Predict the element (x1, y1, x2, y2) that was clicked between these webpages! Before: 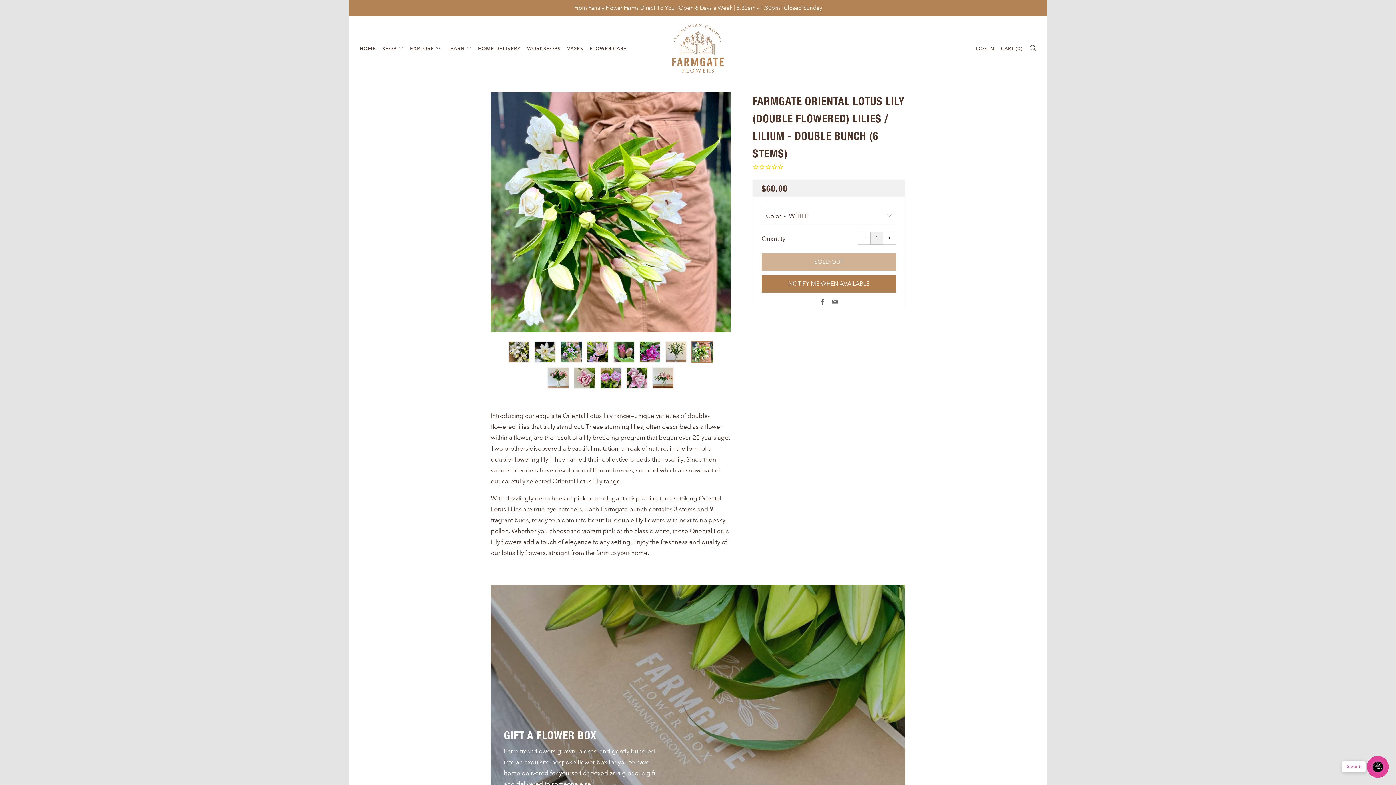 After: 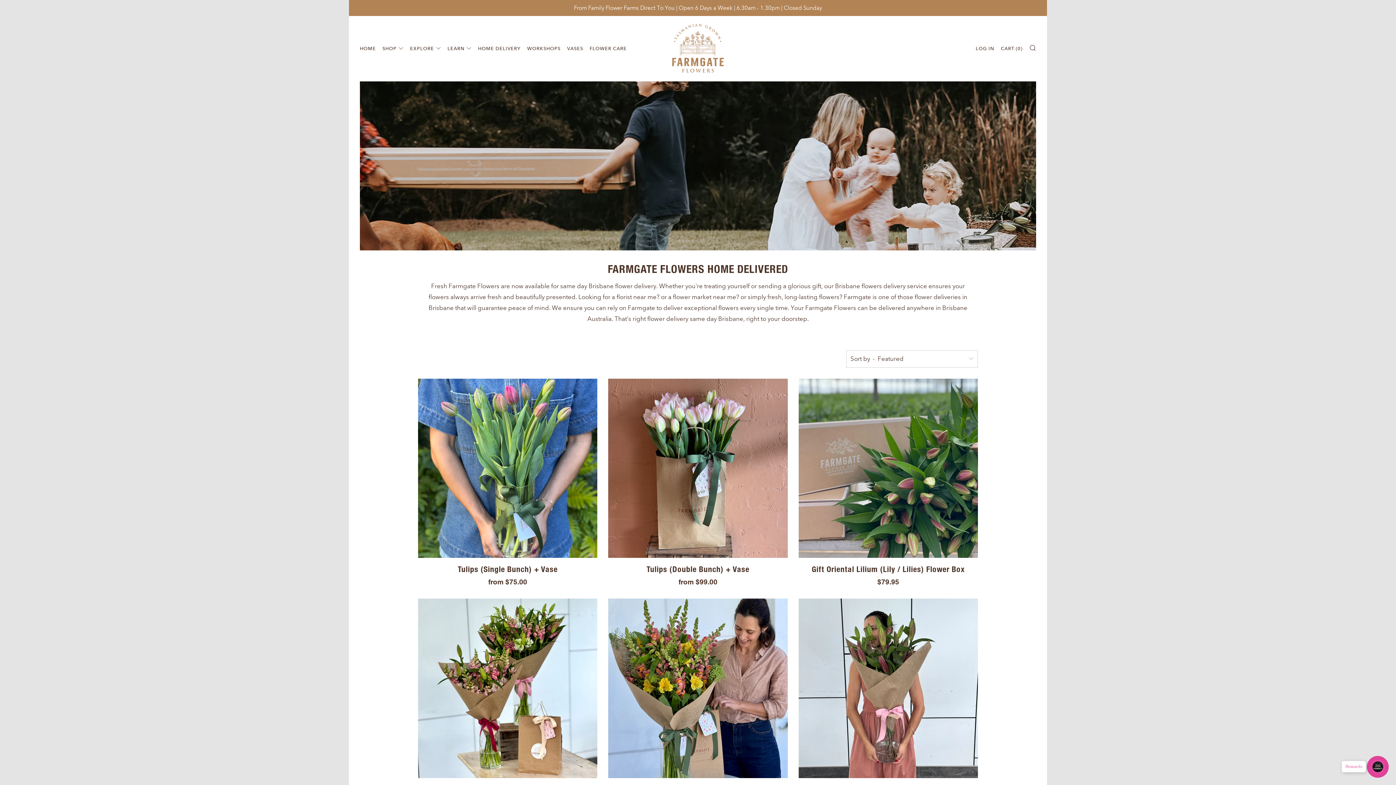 Action: label: SHOP bbox: (382, 42, 403, 54)